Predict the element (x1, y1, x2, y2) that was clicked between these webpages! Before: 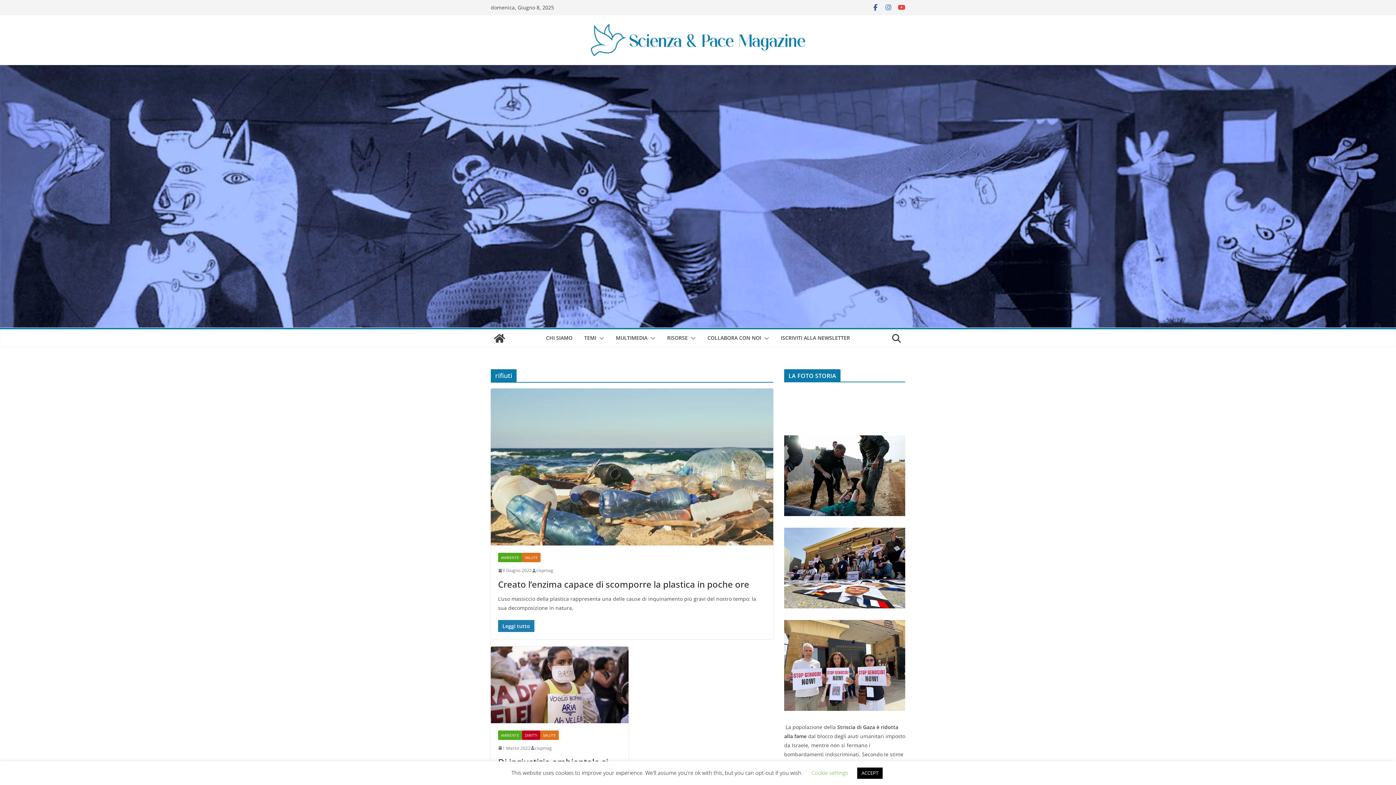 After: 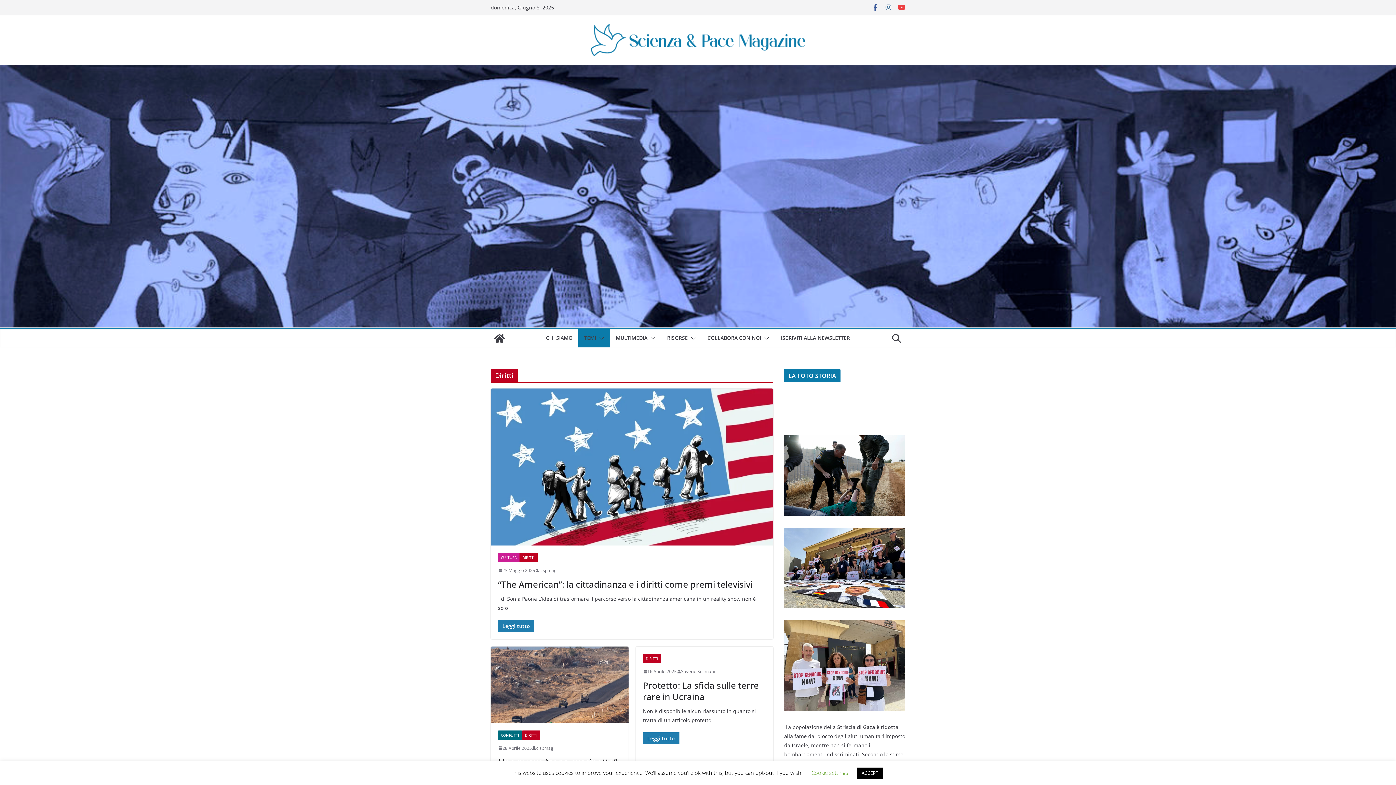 Action: bbox: (522, 730, 540, 740) label: DIRITTI